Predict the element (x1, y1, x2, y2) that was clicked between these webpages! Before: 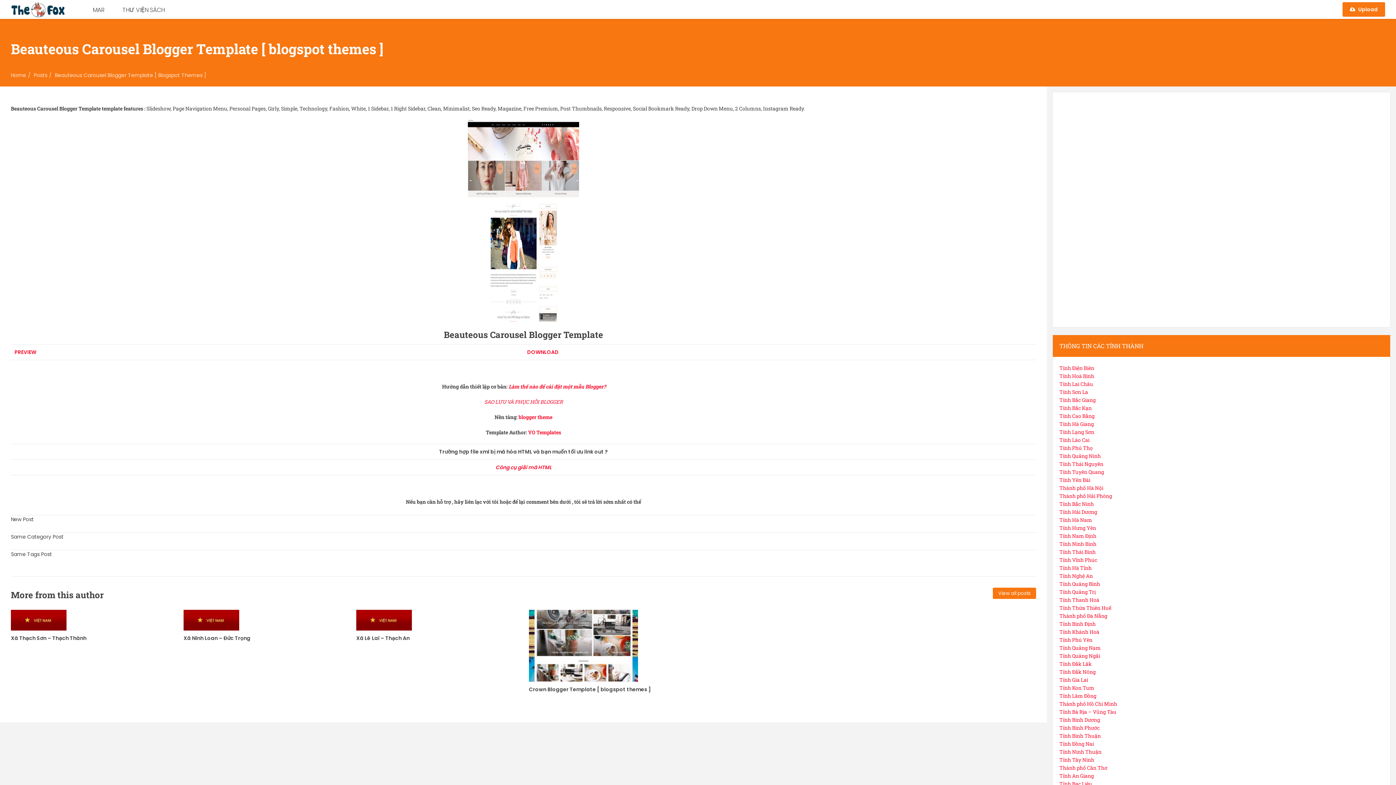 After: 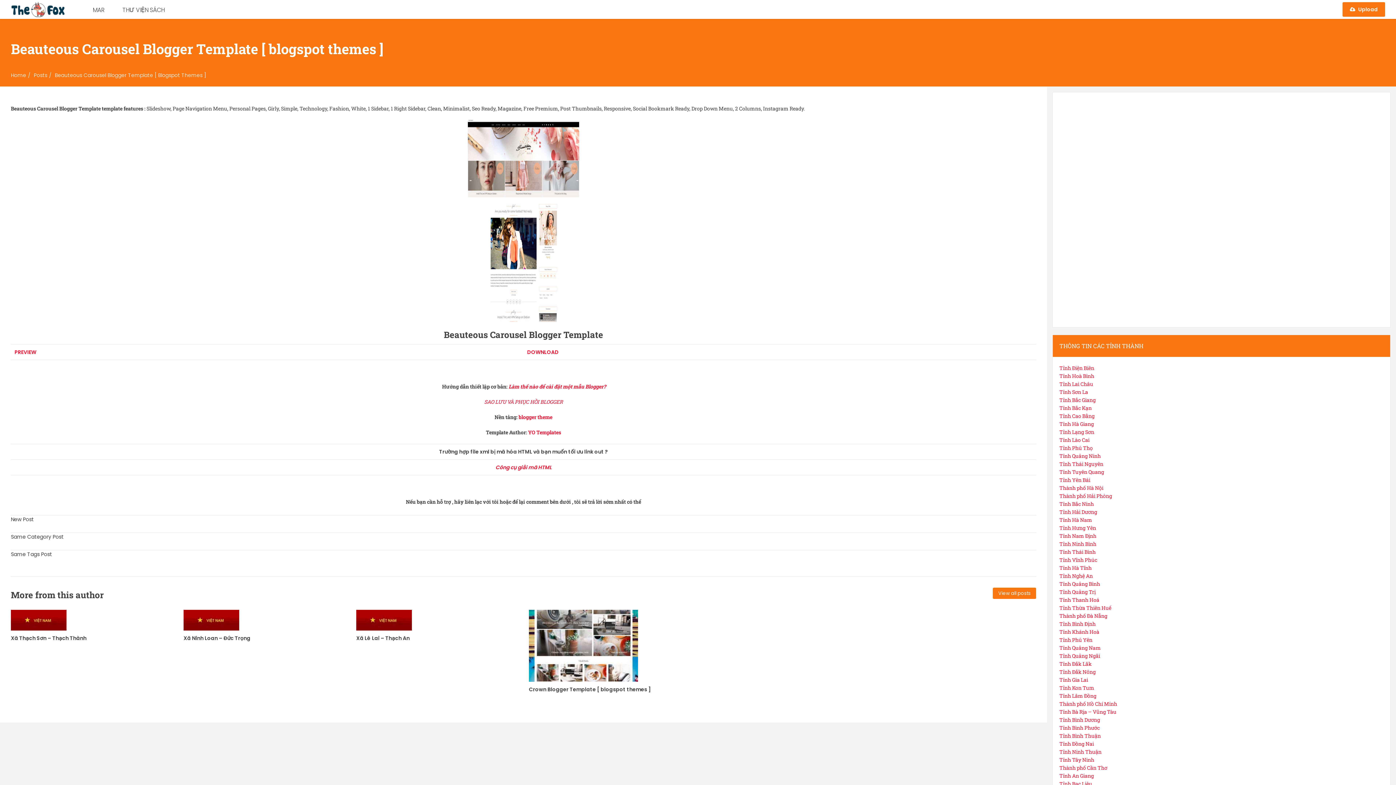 Action: label: DOWNLOAD bbox: (527, 348, 558, 356)